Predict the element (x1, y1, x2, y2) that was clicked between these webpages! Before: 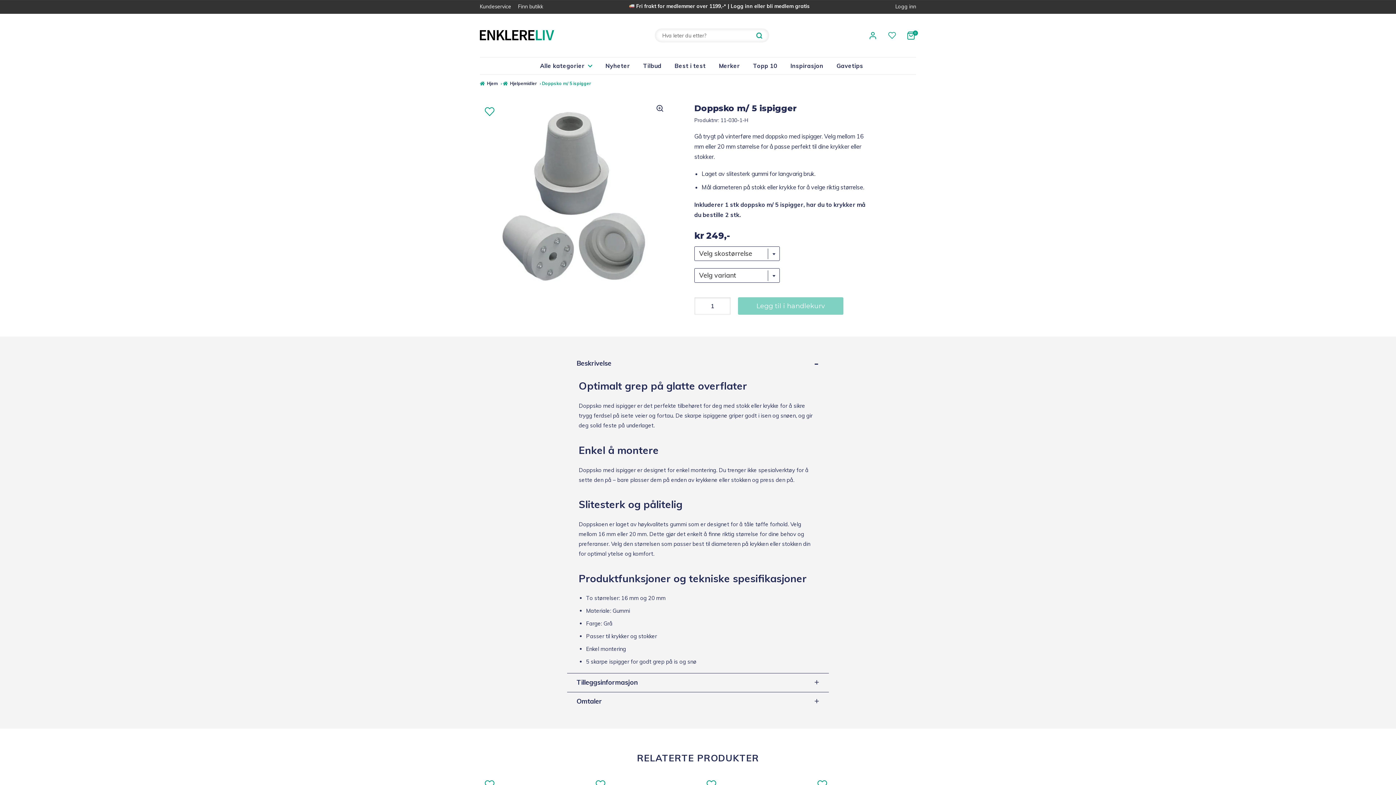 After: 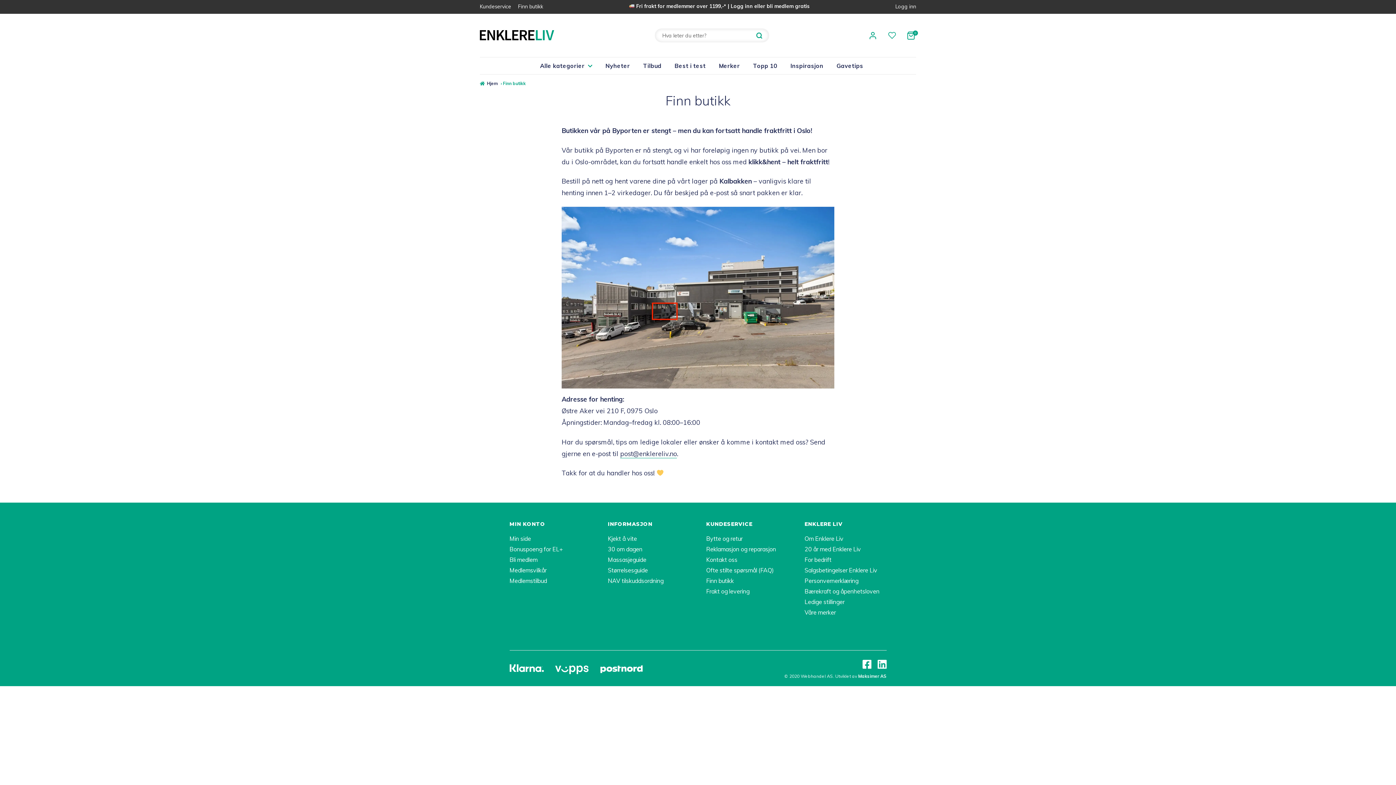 Action: bbox: (518, 1, 543, 11) label: Finn butikk